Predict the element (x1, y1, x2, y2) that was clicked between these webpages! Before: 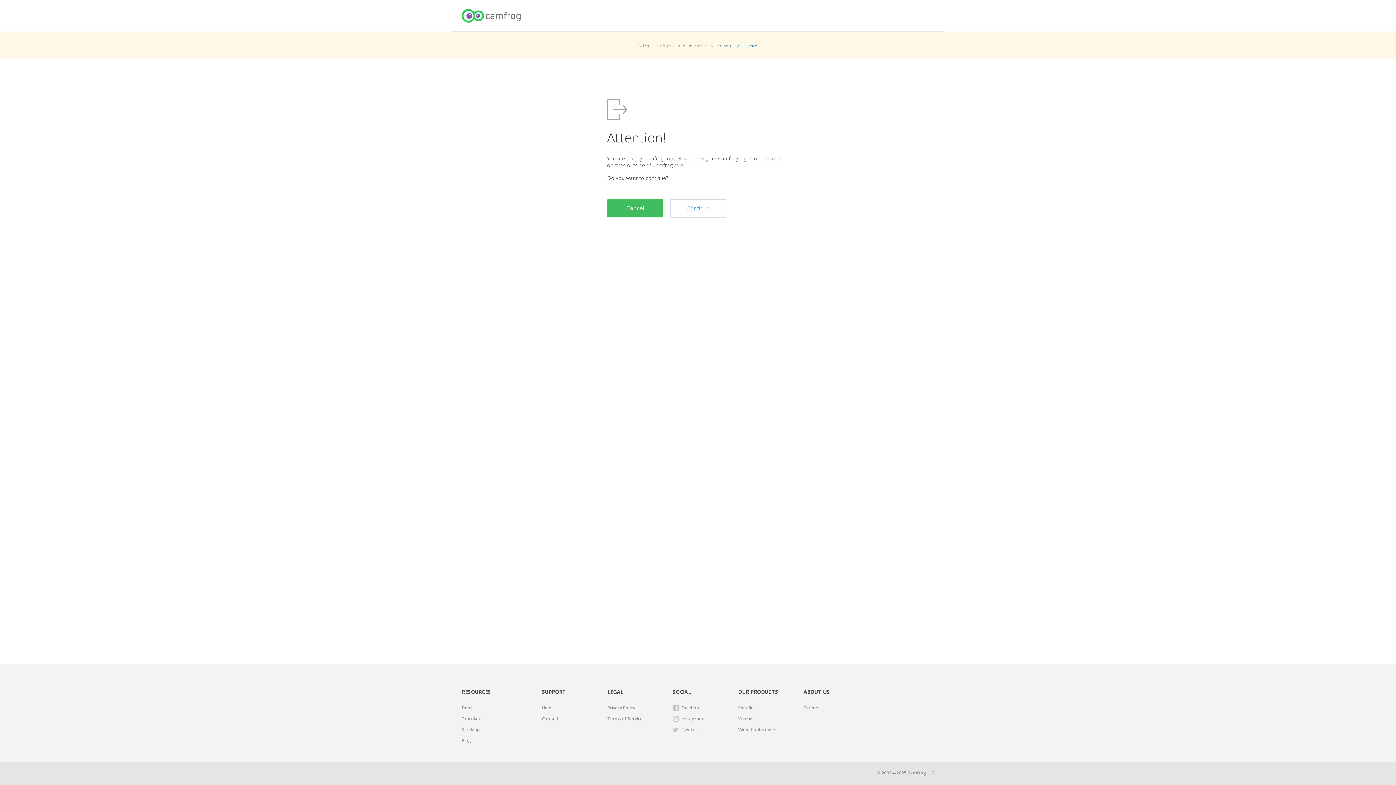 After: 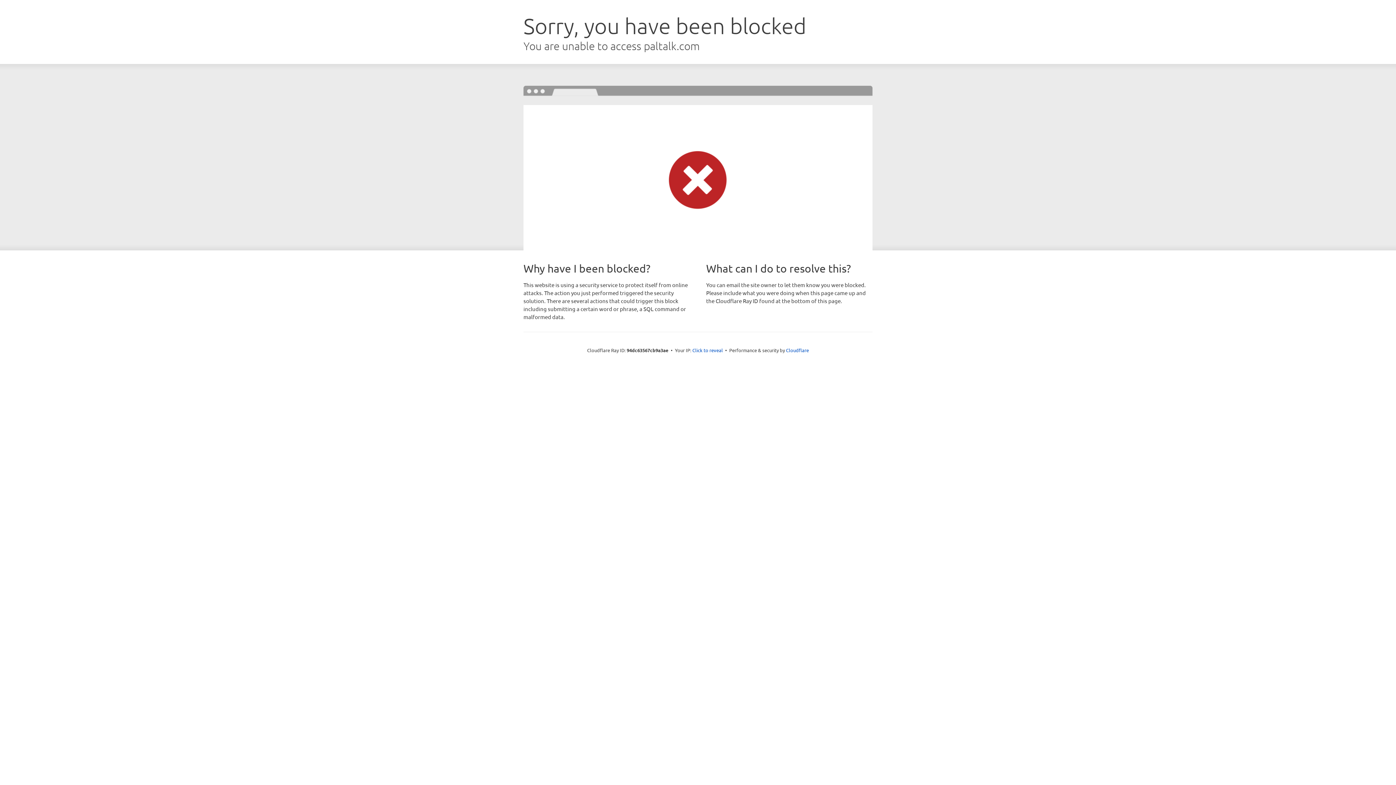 Action: bbox: (803, 704, 819, 712) label: Careers